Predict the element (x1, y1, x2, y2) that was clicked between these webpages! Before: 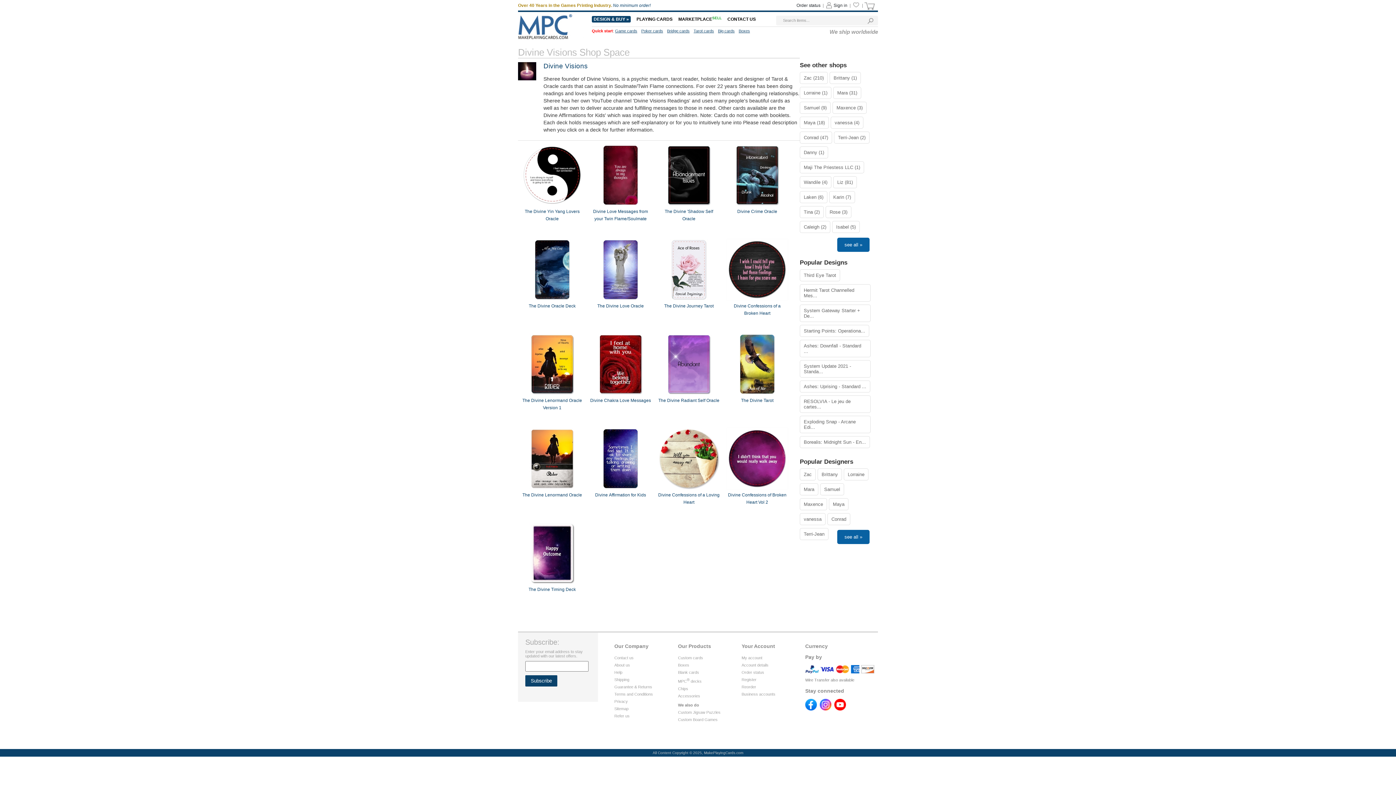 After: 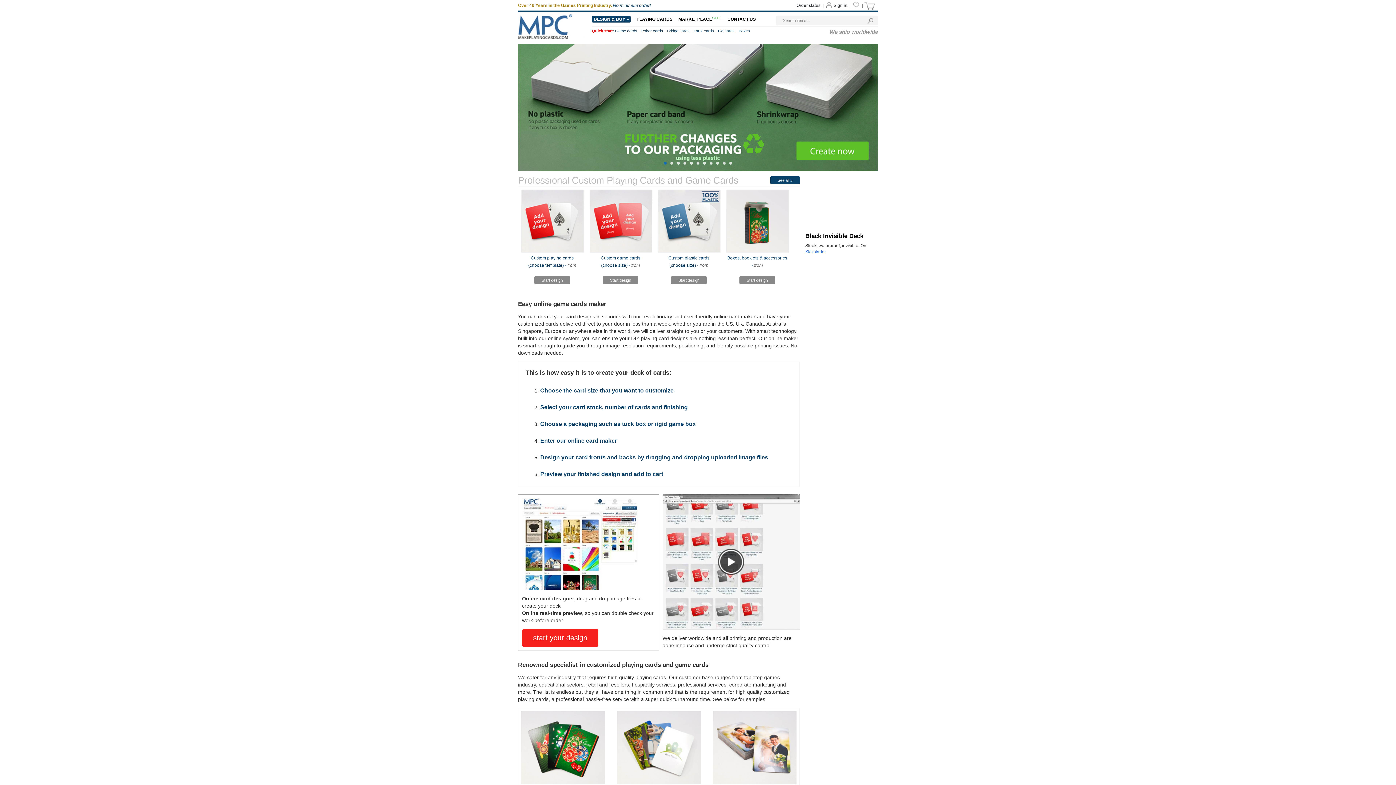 Action: bbox: (518, 35, 590, 40)